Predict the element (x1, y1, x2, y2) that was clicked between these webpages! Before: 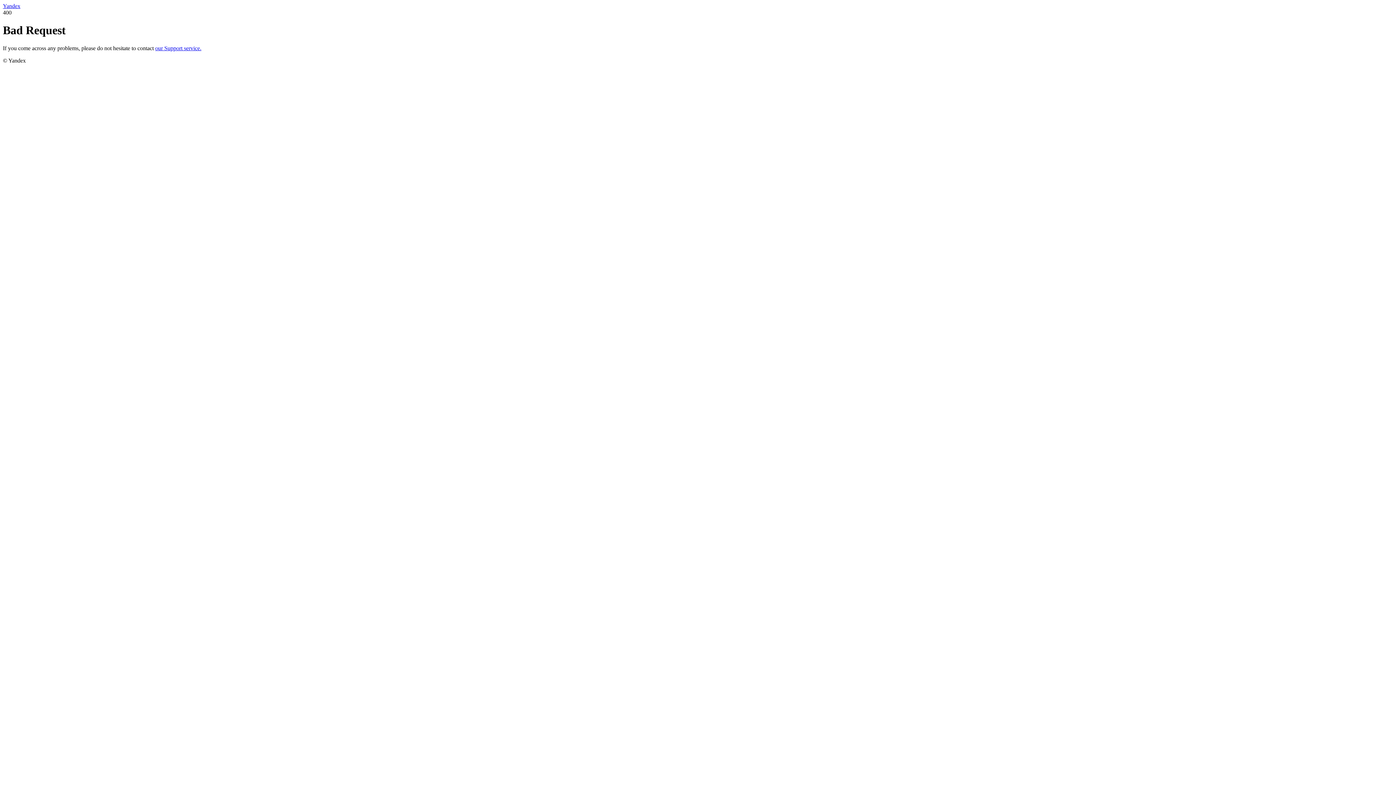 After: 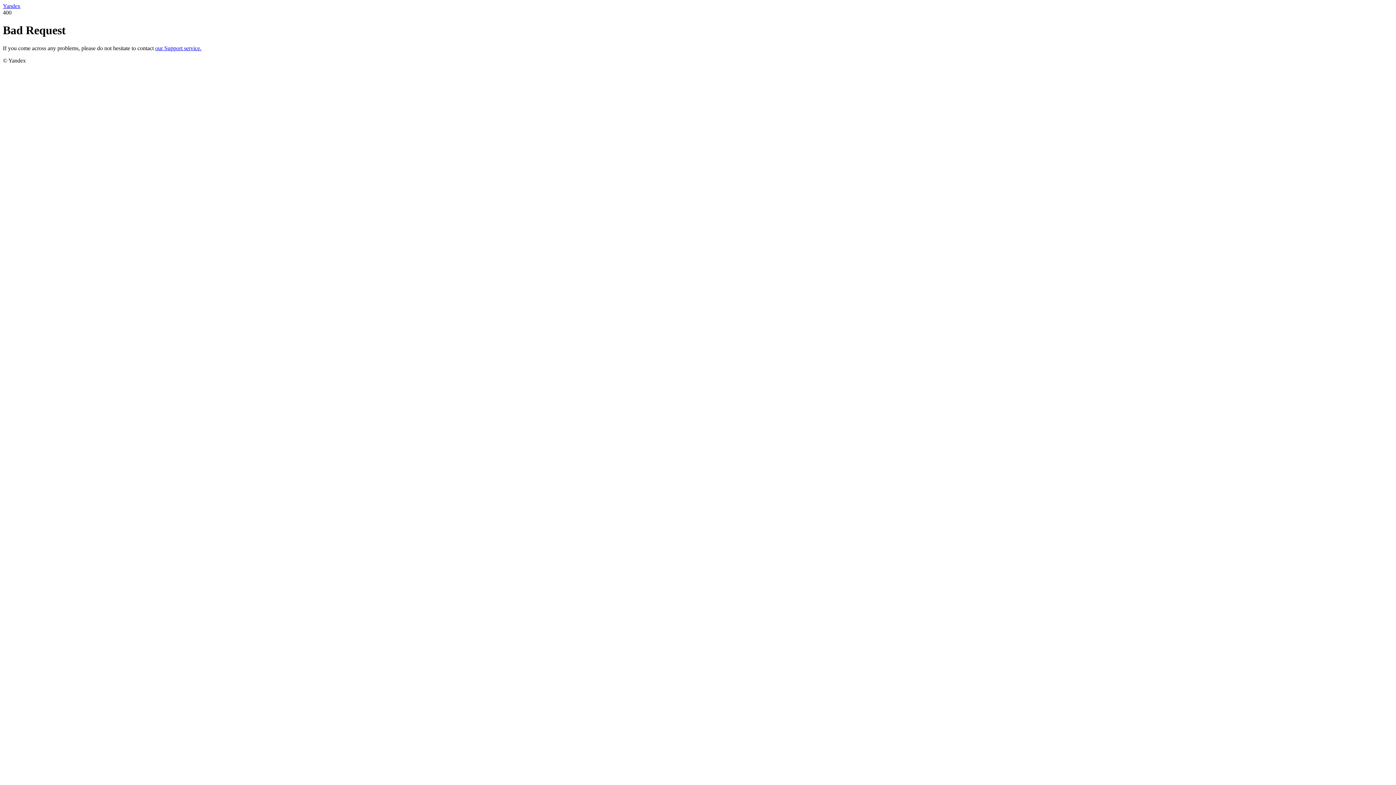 Action: label: Yandex bbox: (2, 2, 20, 9)